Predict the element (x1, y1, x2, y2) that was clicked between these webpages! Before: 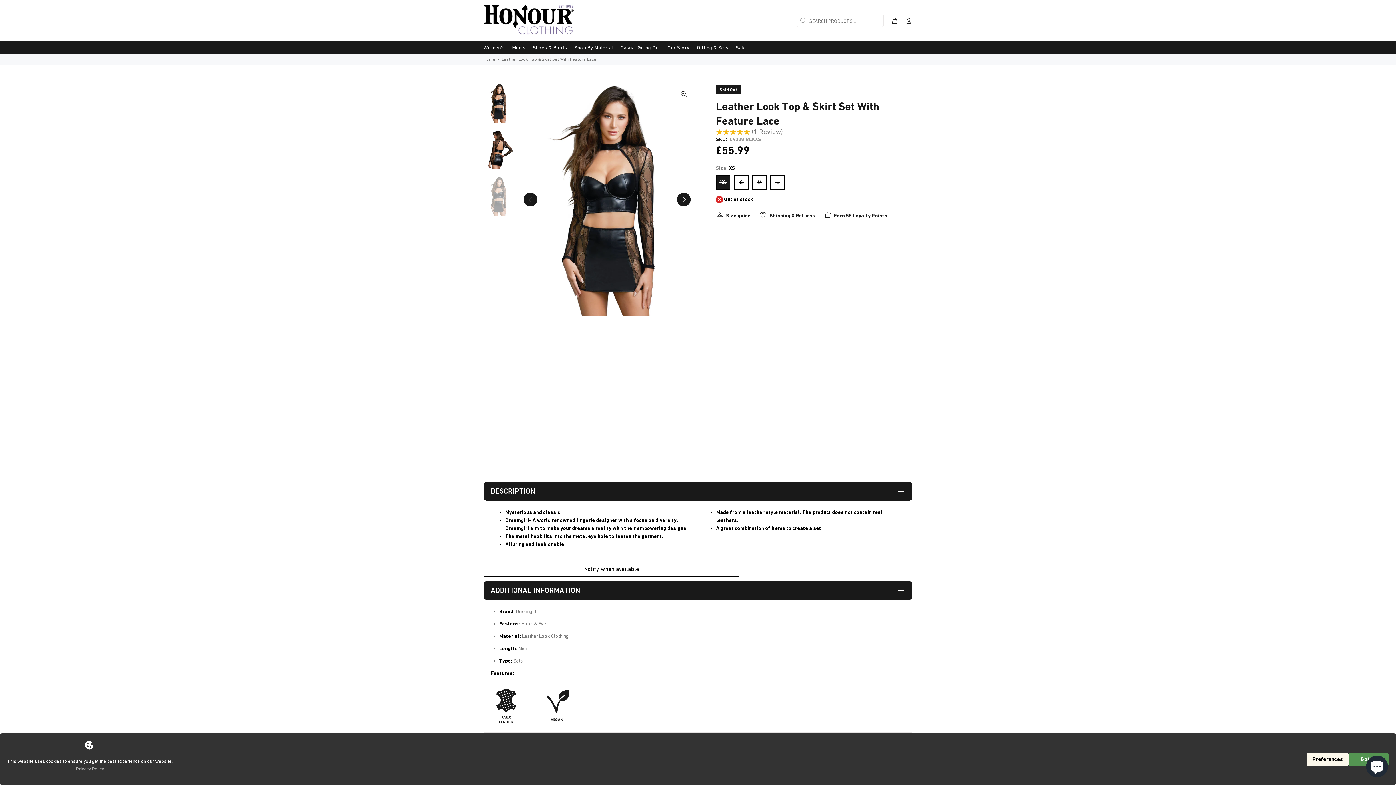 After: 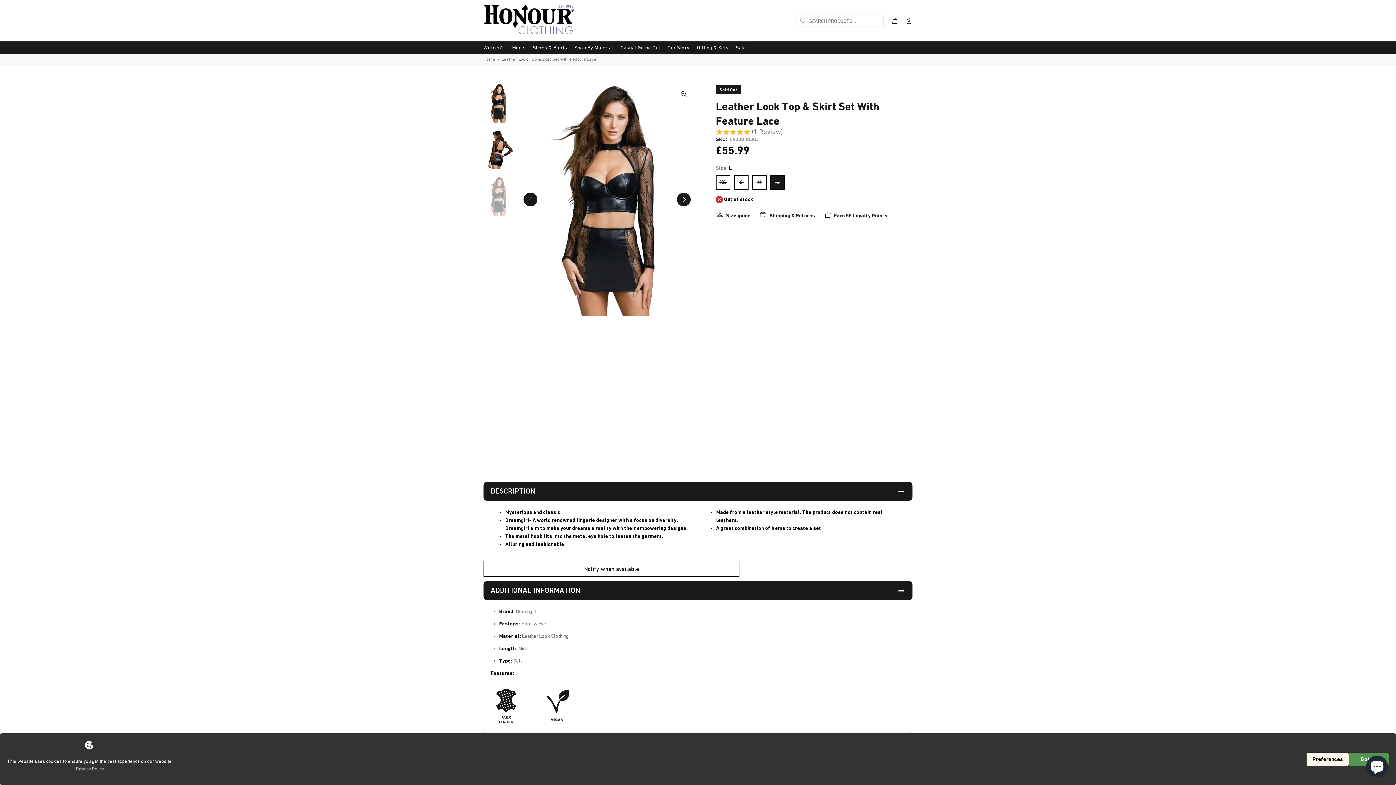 Action: bbox: (770, 175, 785, 189) label: L